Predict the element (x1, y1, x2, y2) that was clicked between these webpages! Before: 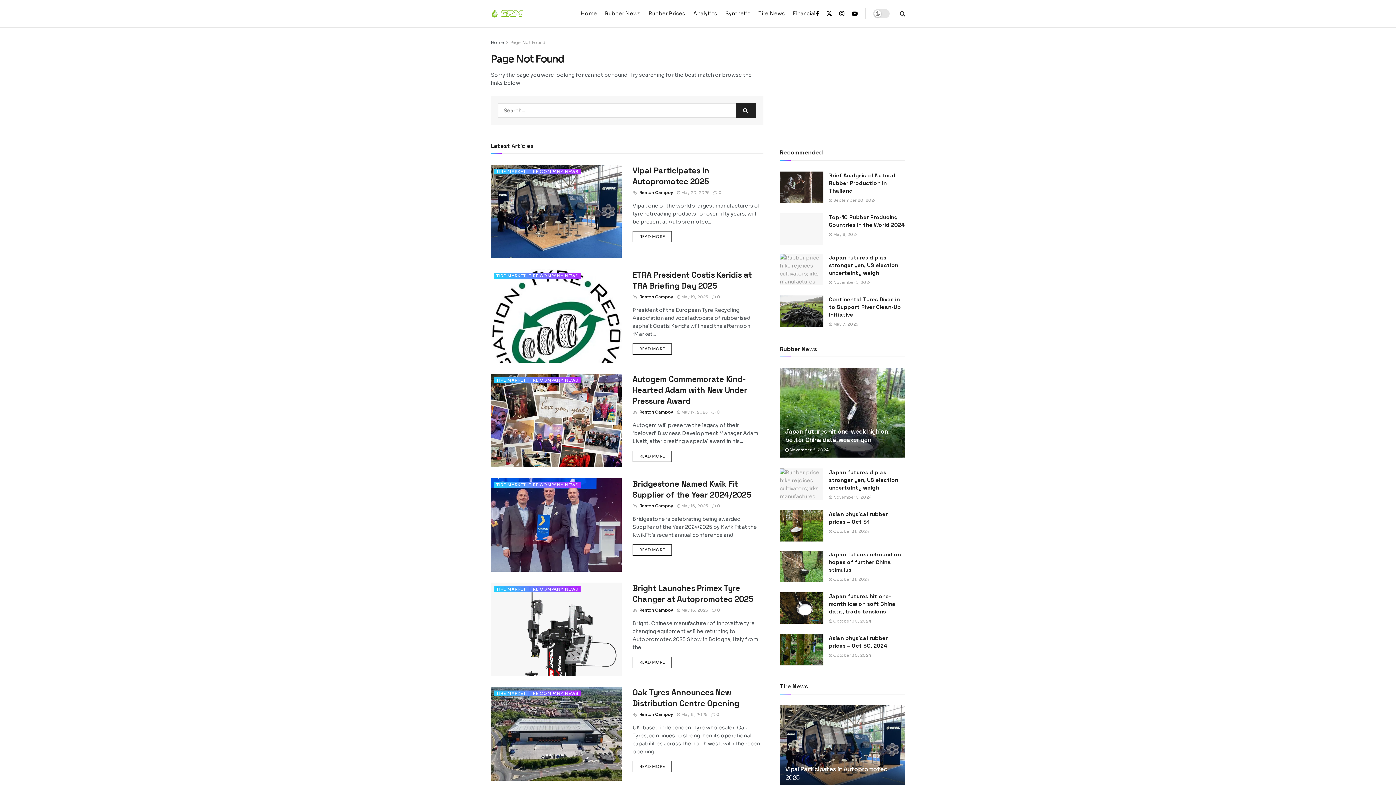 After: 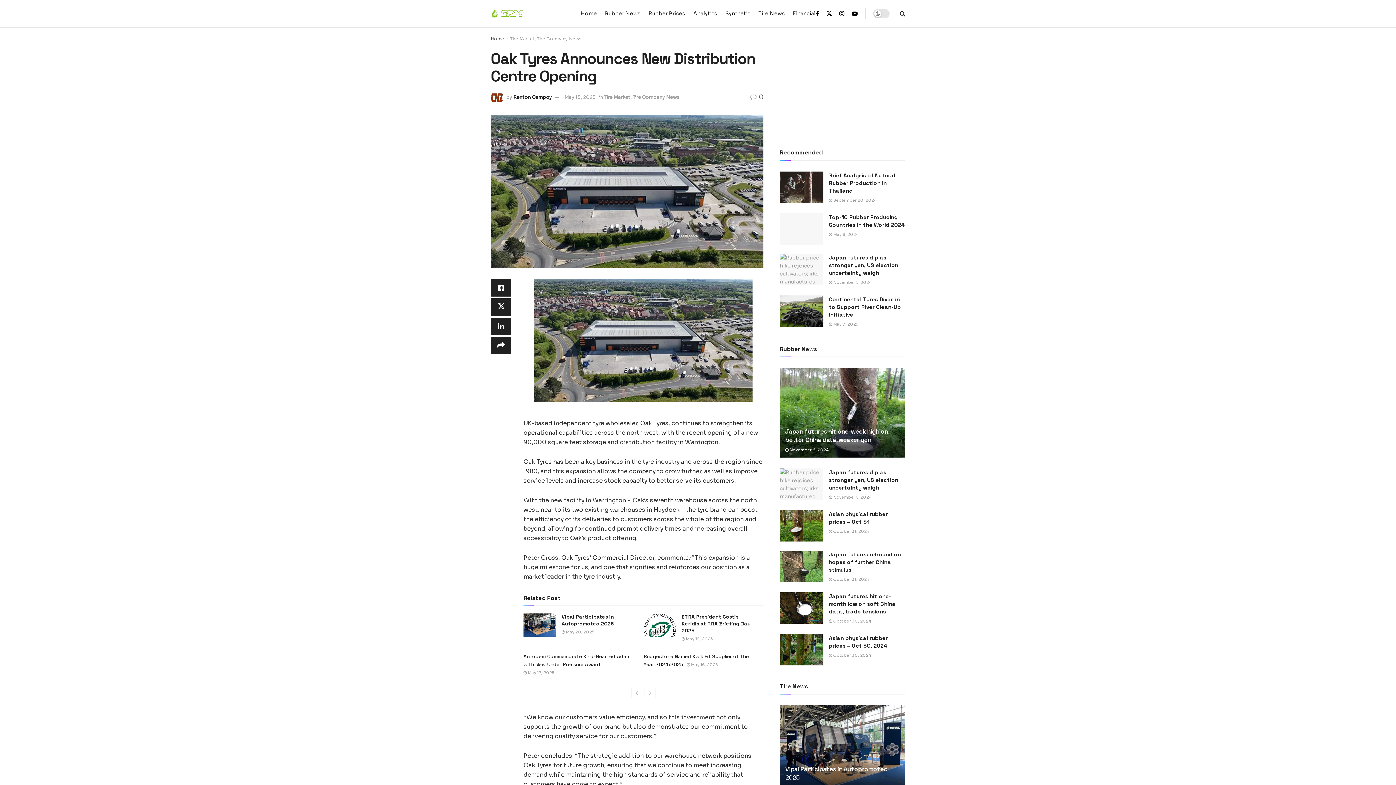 Action: bbox: (490, 687, 621, 781) label: Read article: Oak Tyres Announces New Distribution Centre Opening